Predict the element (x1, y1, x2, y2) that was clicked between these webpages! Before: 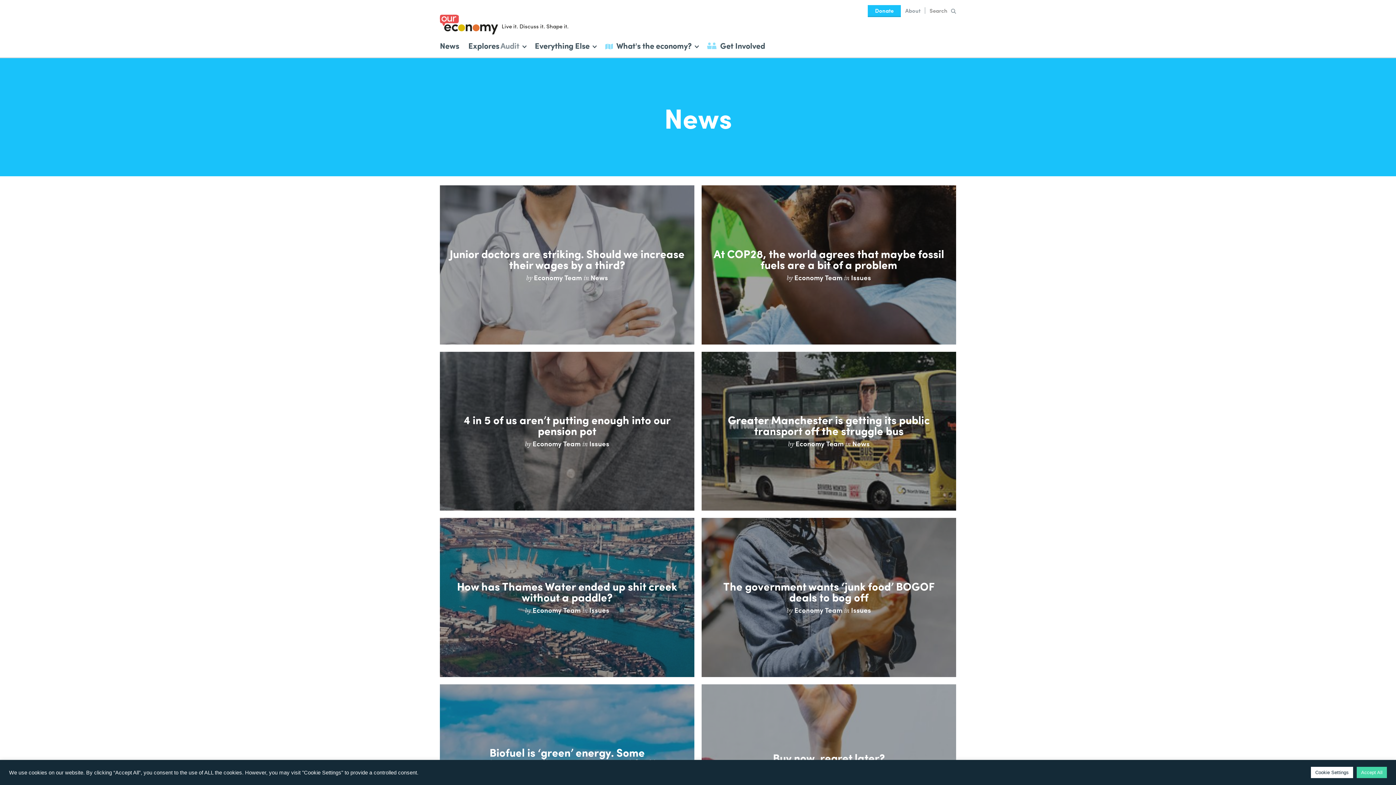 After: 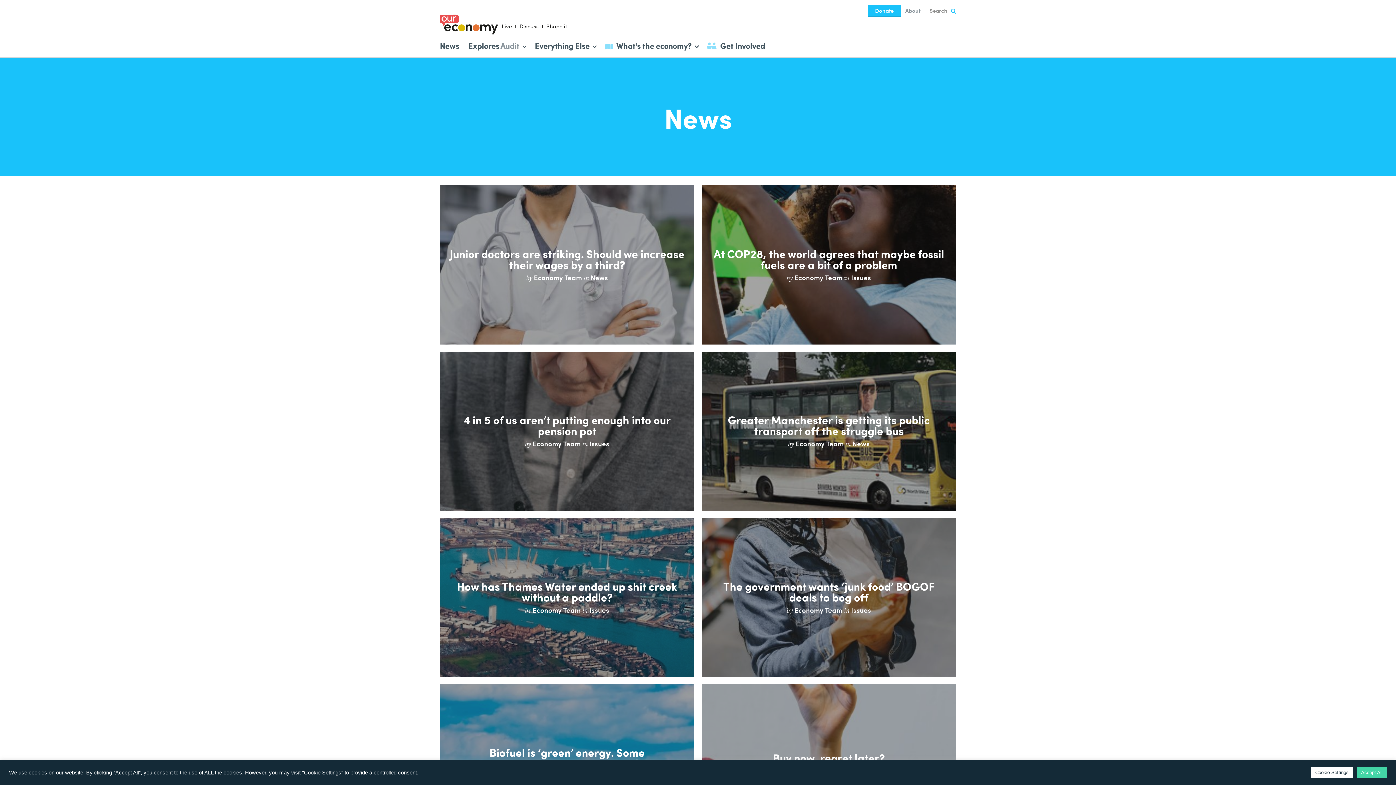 Action: bbox: (951, 8, 956, 13)